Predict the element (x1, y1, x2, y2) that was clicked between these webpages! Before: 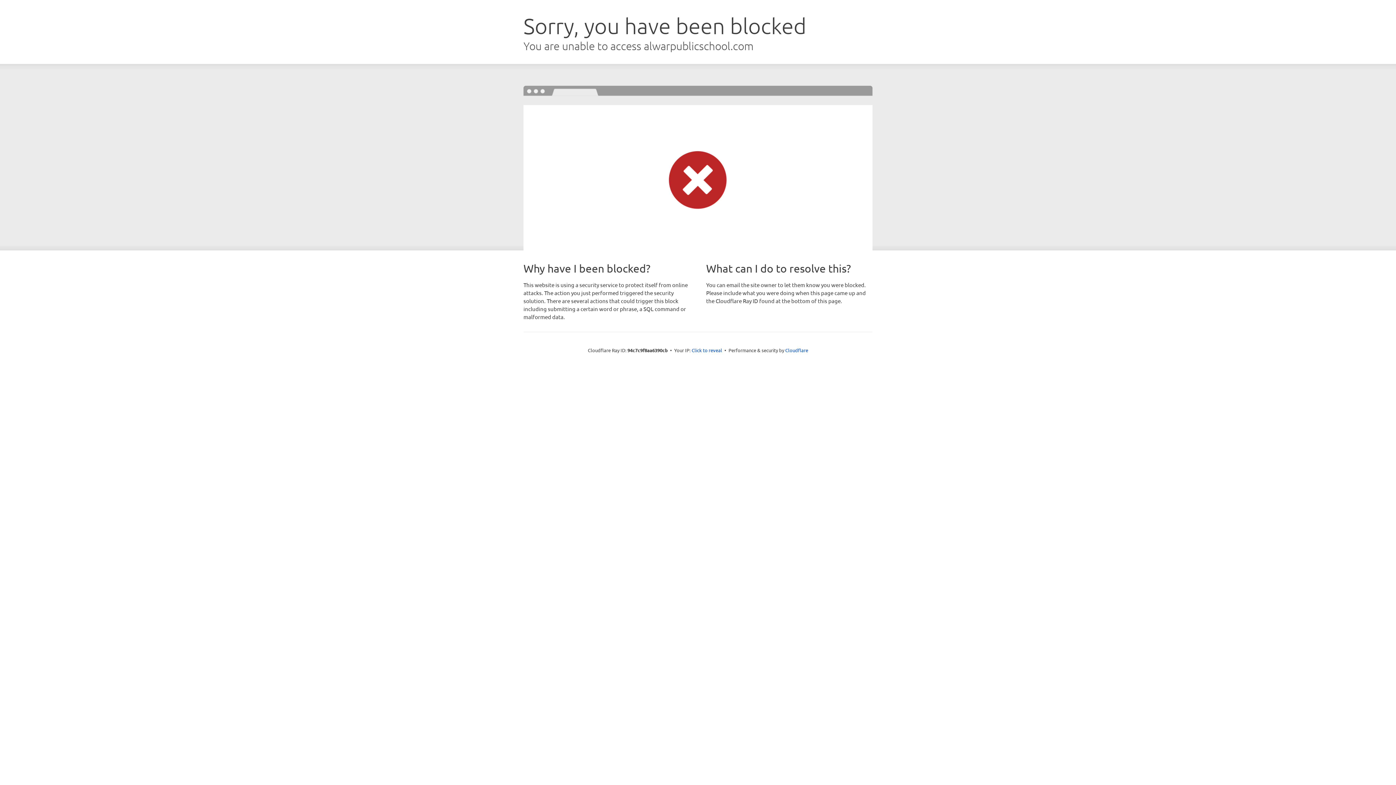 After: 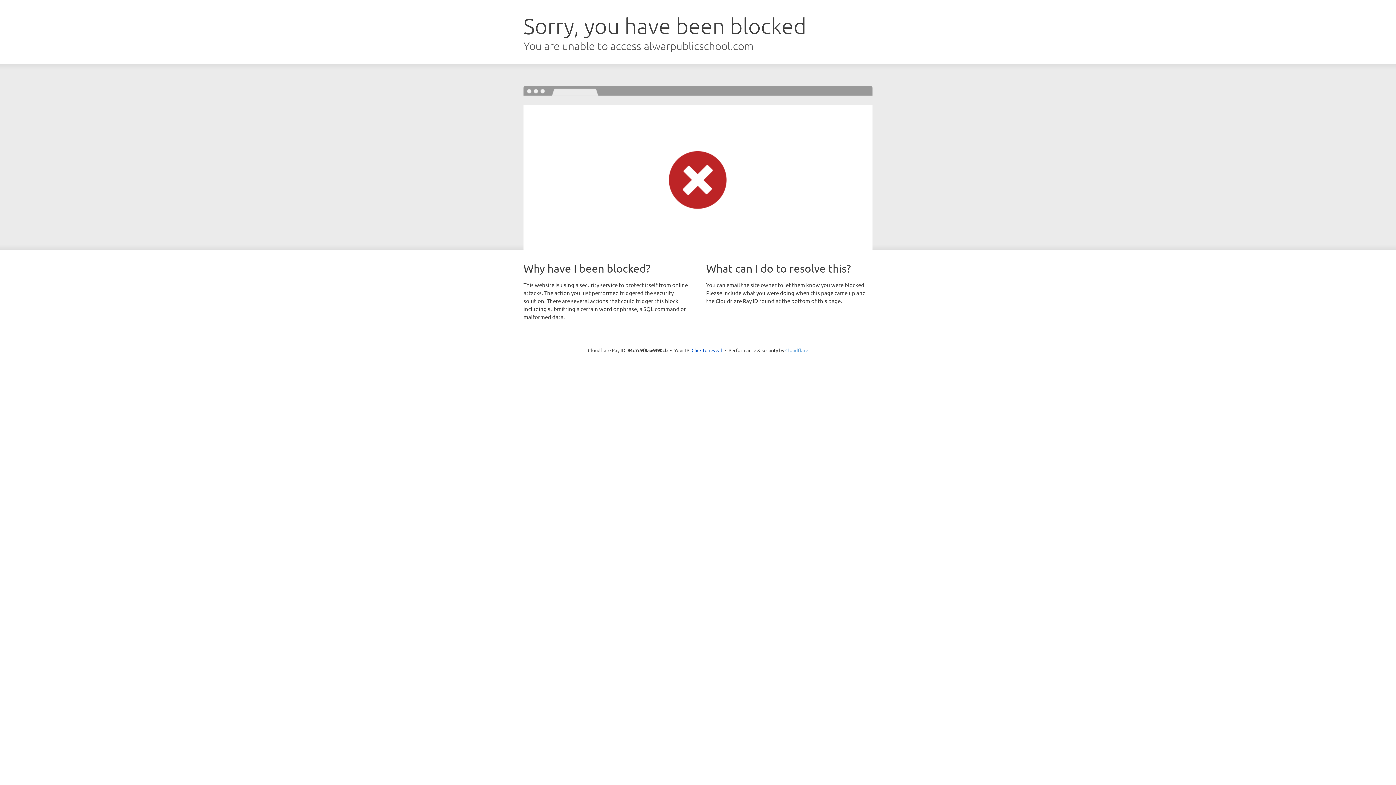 Action: label: Cloudflare bbox: (785, 347, 808, 353)